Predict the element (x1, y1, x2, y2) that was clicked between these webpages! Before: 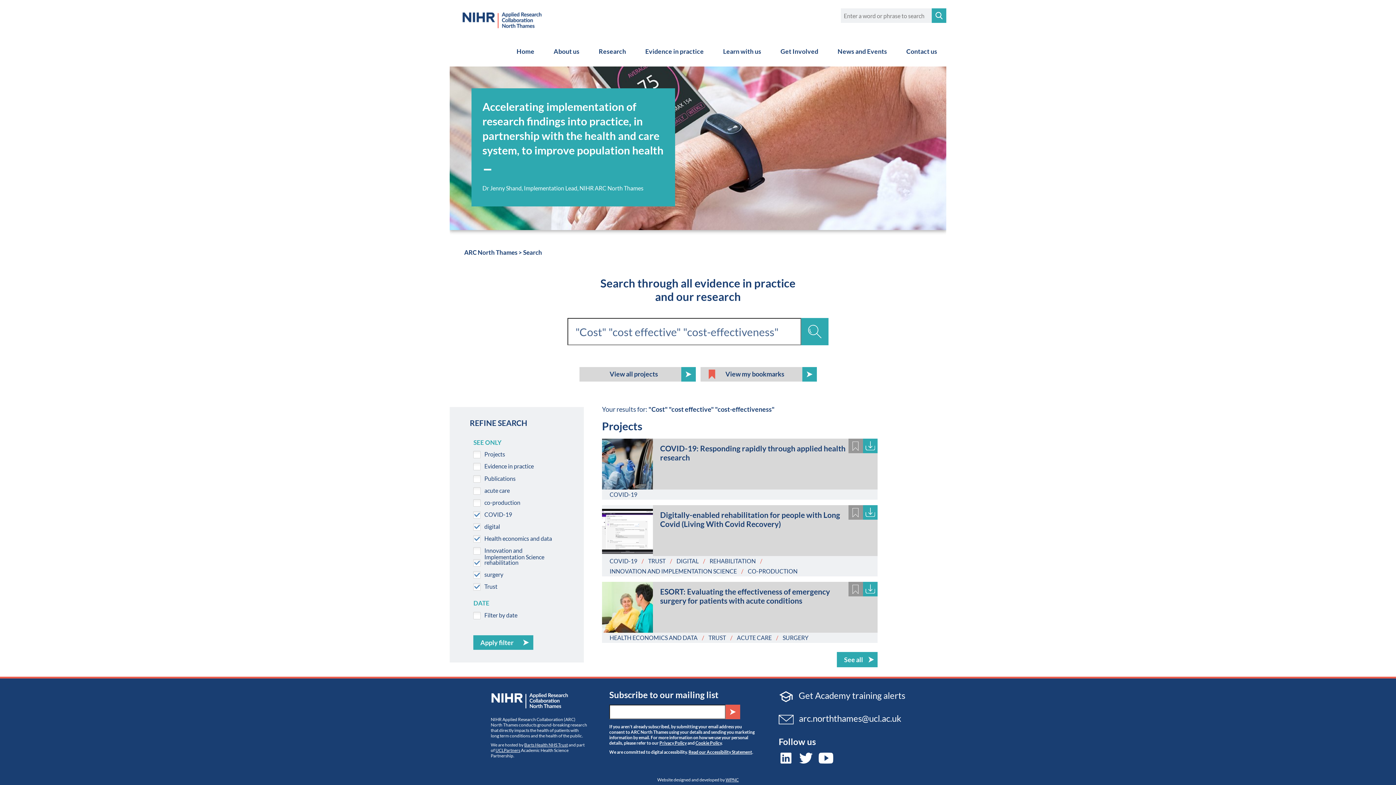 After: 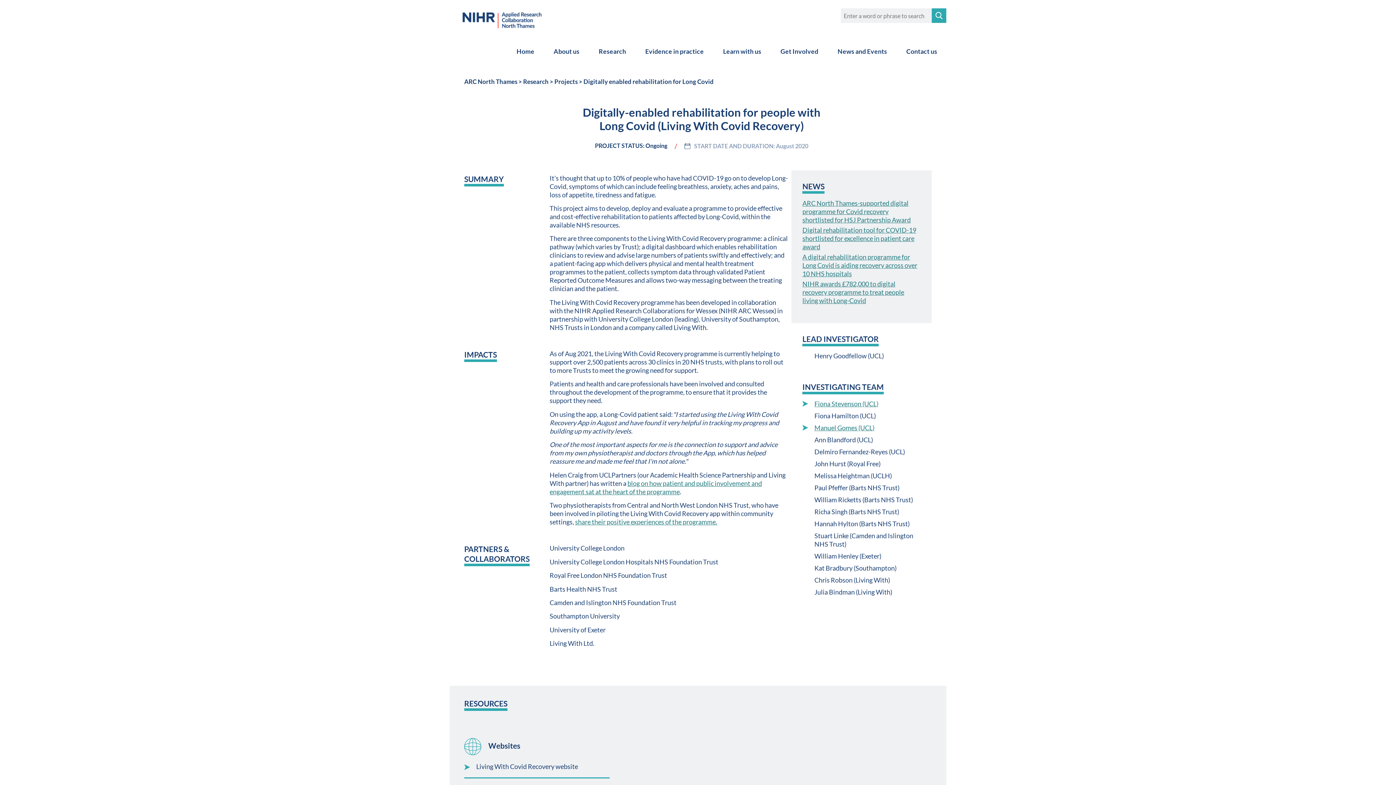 Action: bbox: (602, 505, 653, 556)